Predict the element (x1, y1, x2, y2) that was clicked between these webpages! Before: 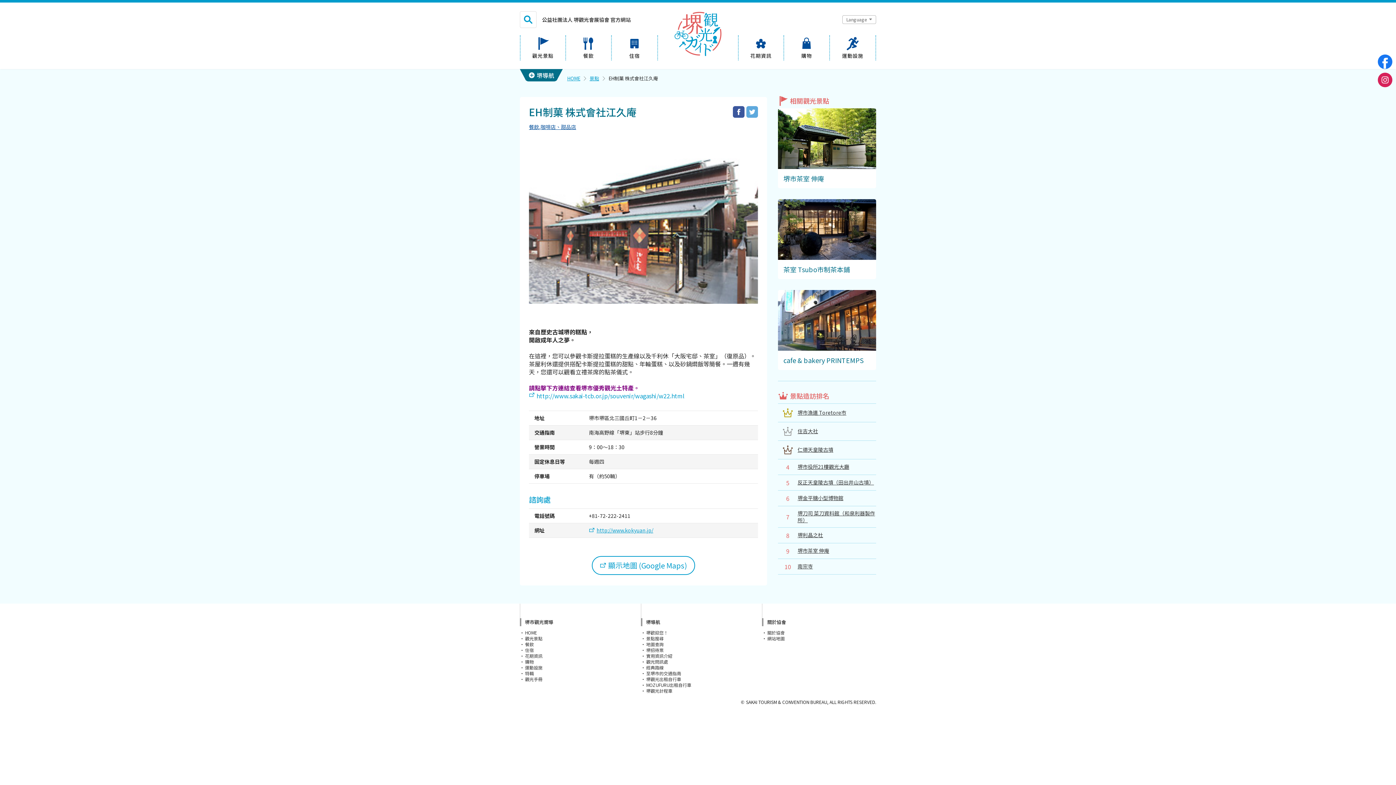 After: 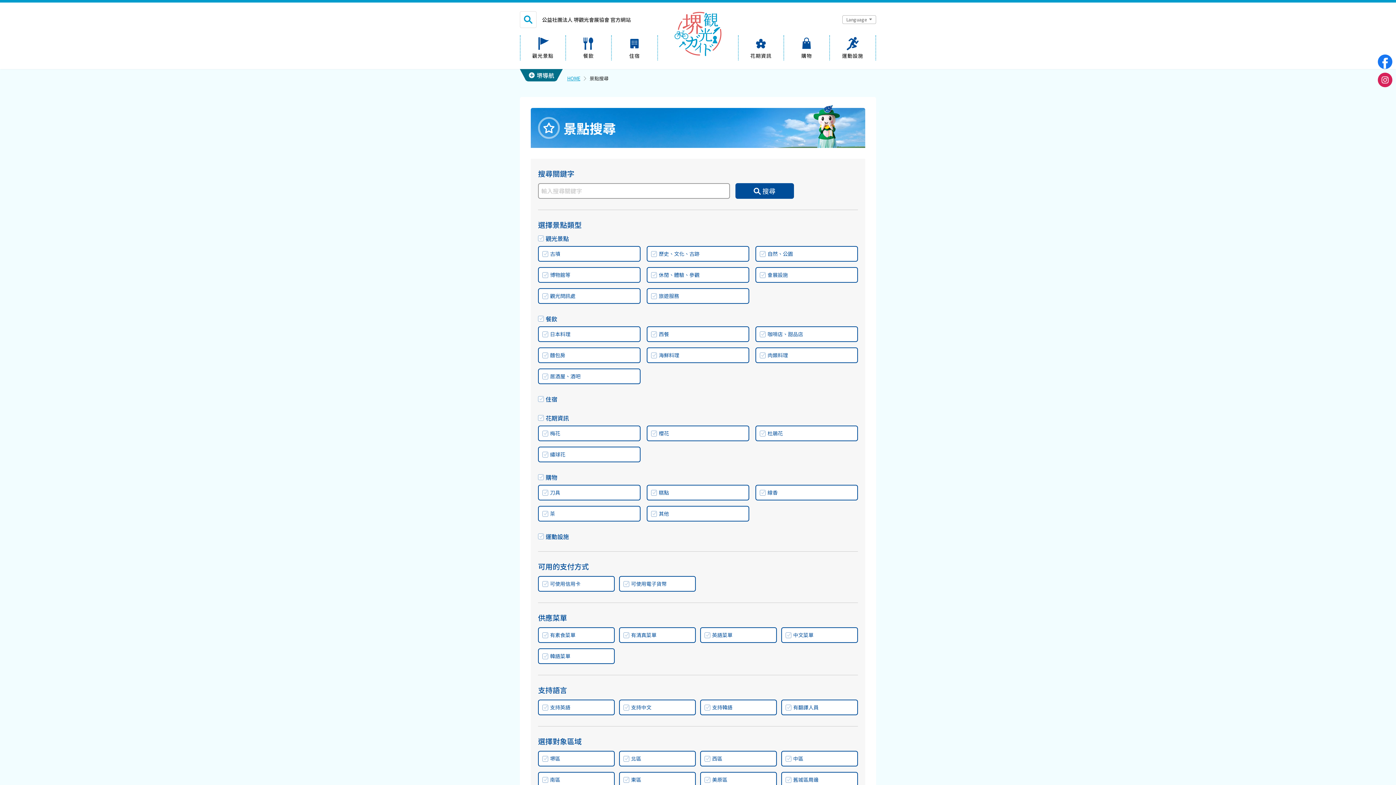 Action: bbox: (589, 74, 599, 82) label: 景點